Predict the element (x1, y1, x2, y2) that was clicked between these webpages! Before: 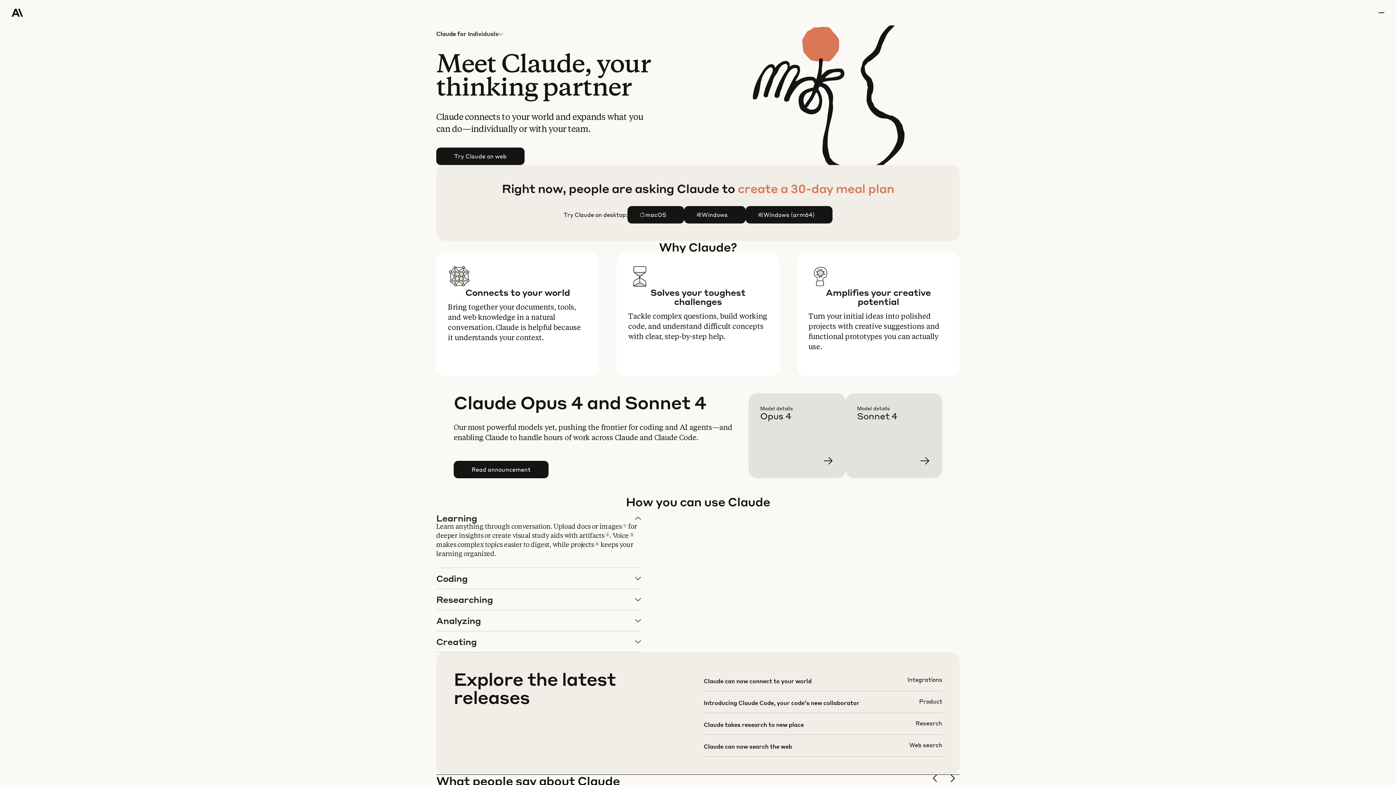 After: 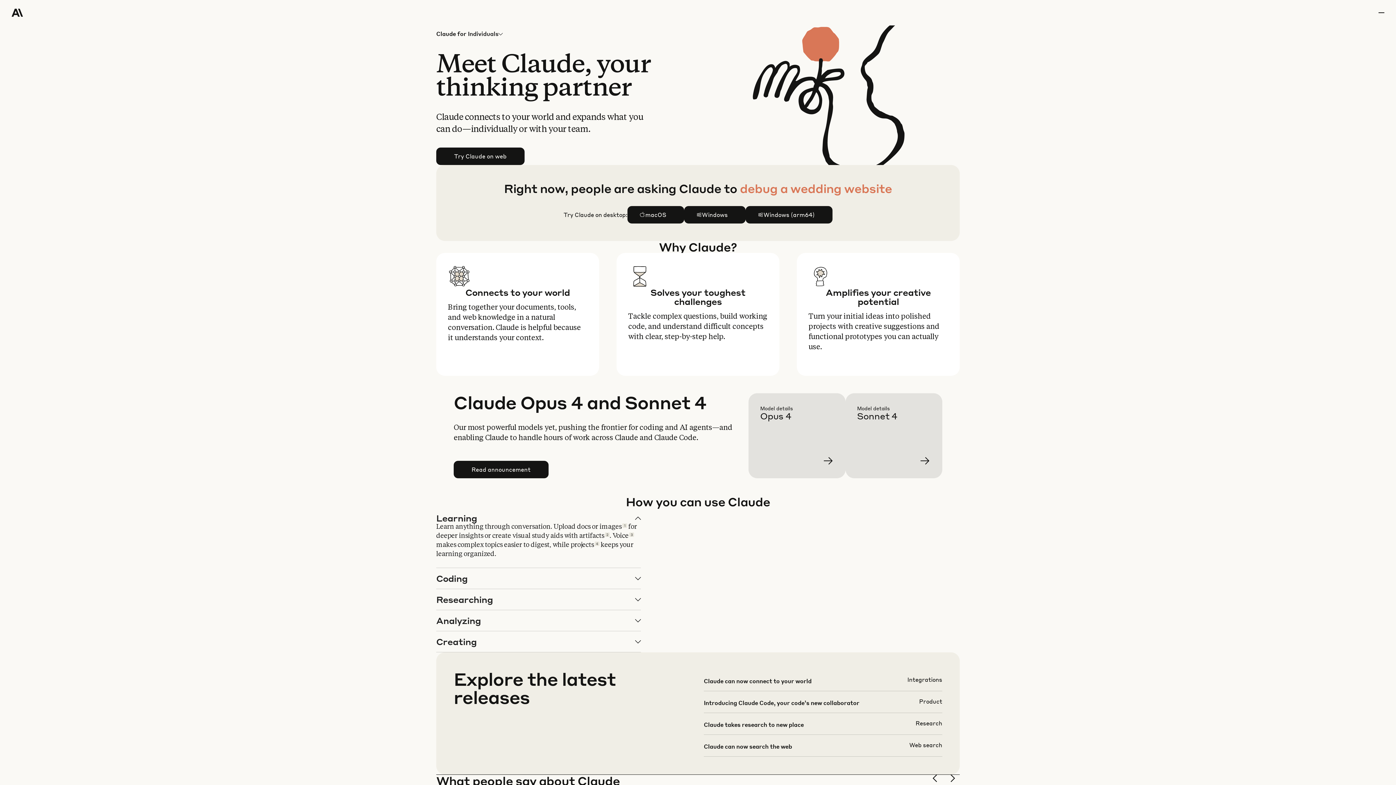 Action: label: Individuals bbox: (466, 25, 503, 42)